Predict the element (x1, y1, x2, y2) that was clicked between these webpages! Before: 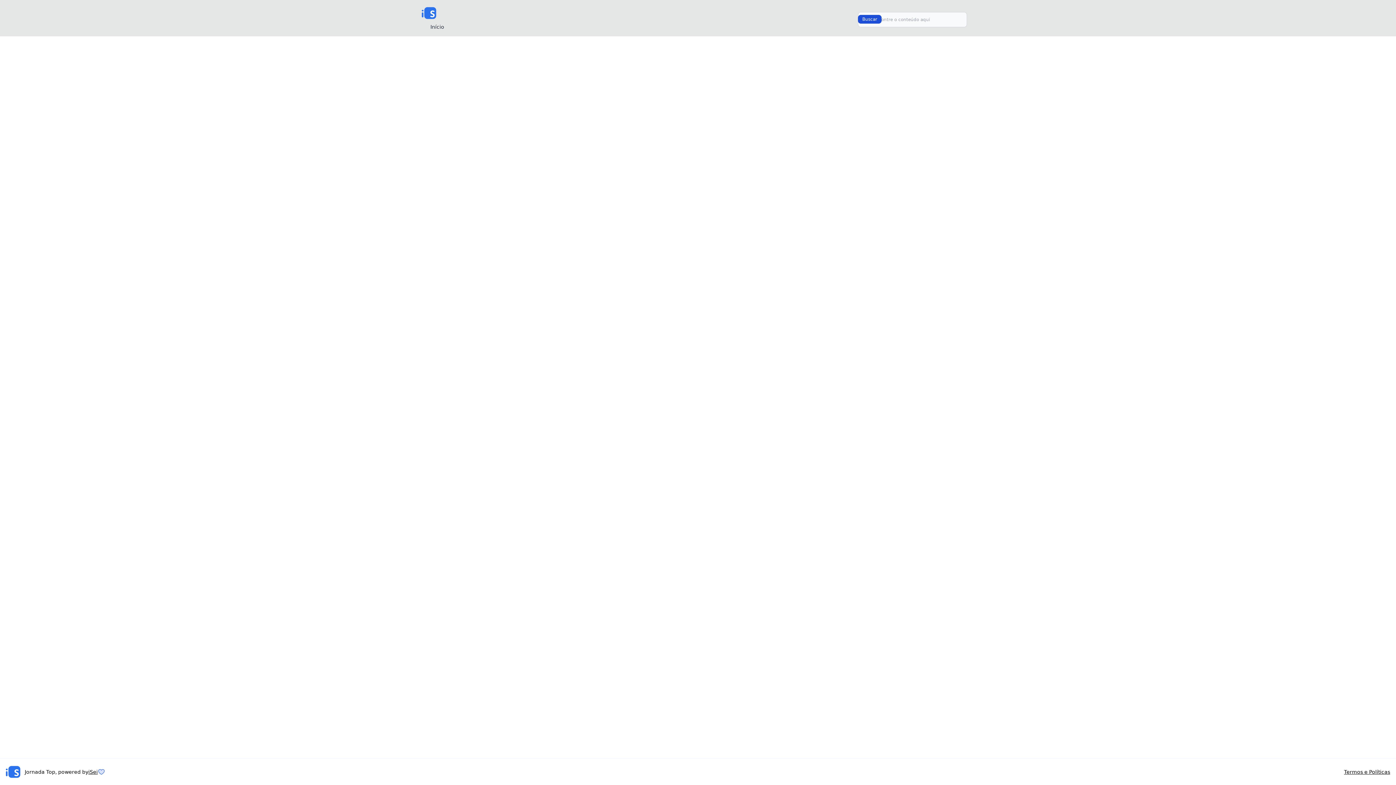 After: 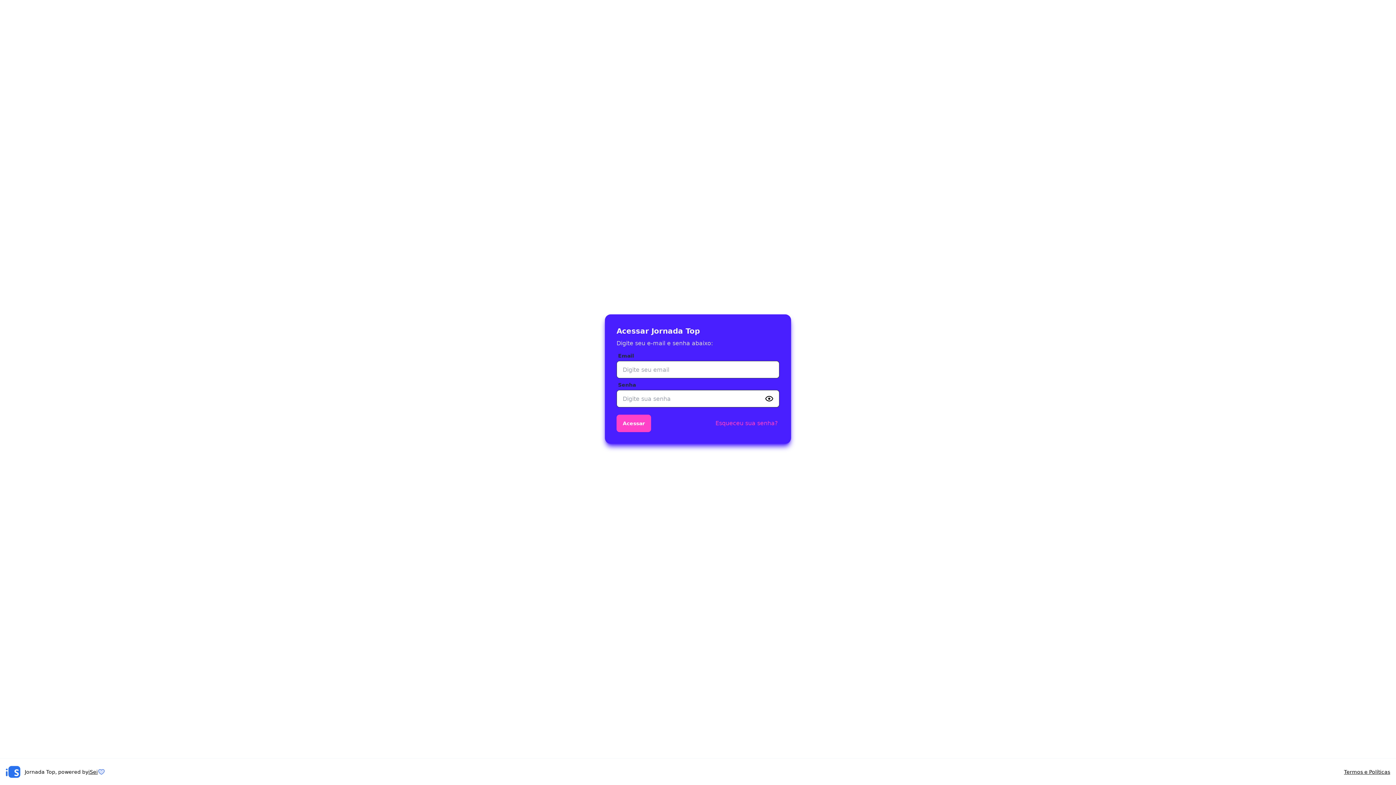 Action: bbox: (421, 5, 858, 20)